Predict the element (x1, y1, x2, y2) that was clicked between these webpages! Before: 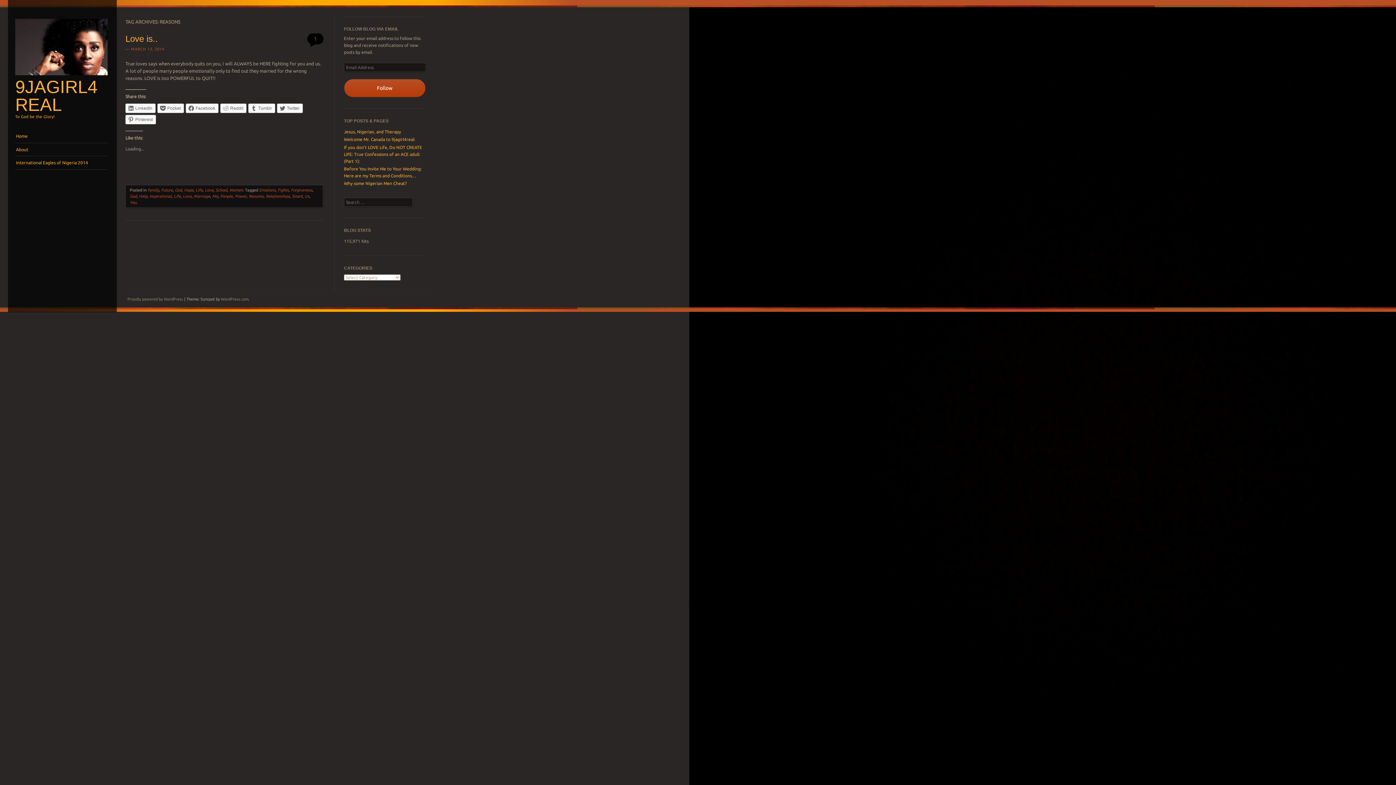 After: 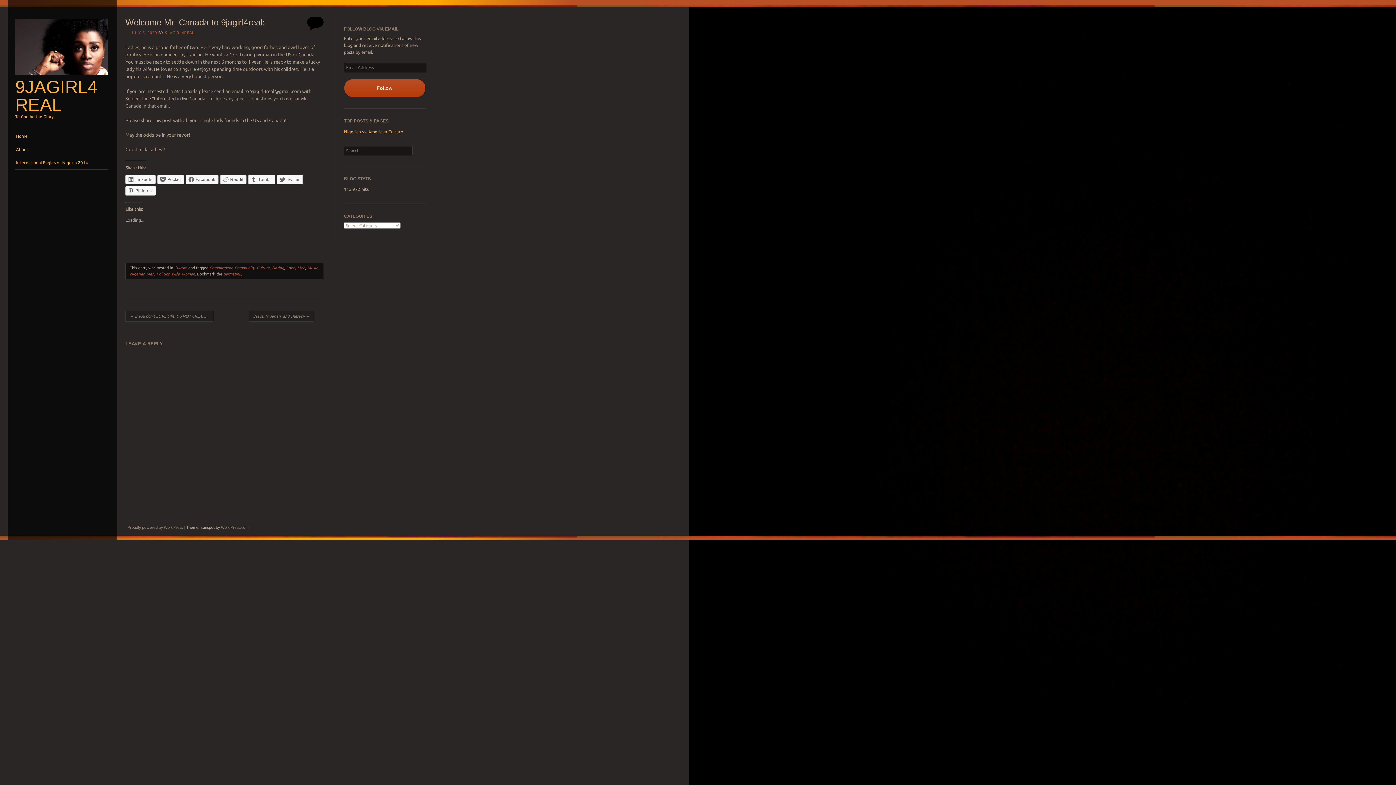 Action: bbox: (344, 137, 415, 141) label: Welcome Mr. Canada to 9jagirl4real: